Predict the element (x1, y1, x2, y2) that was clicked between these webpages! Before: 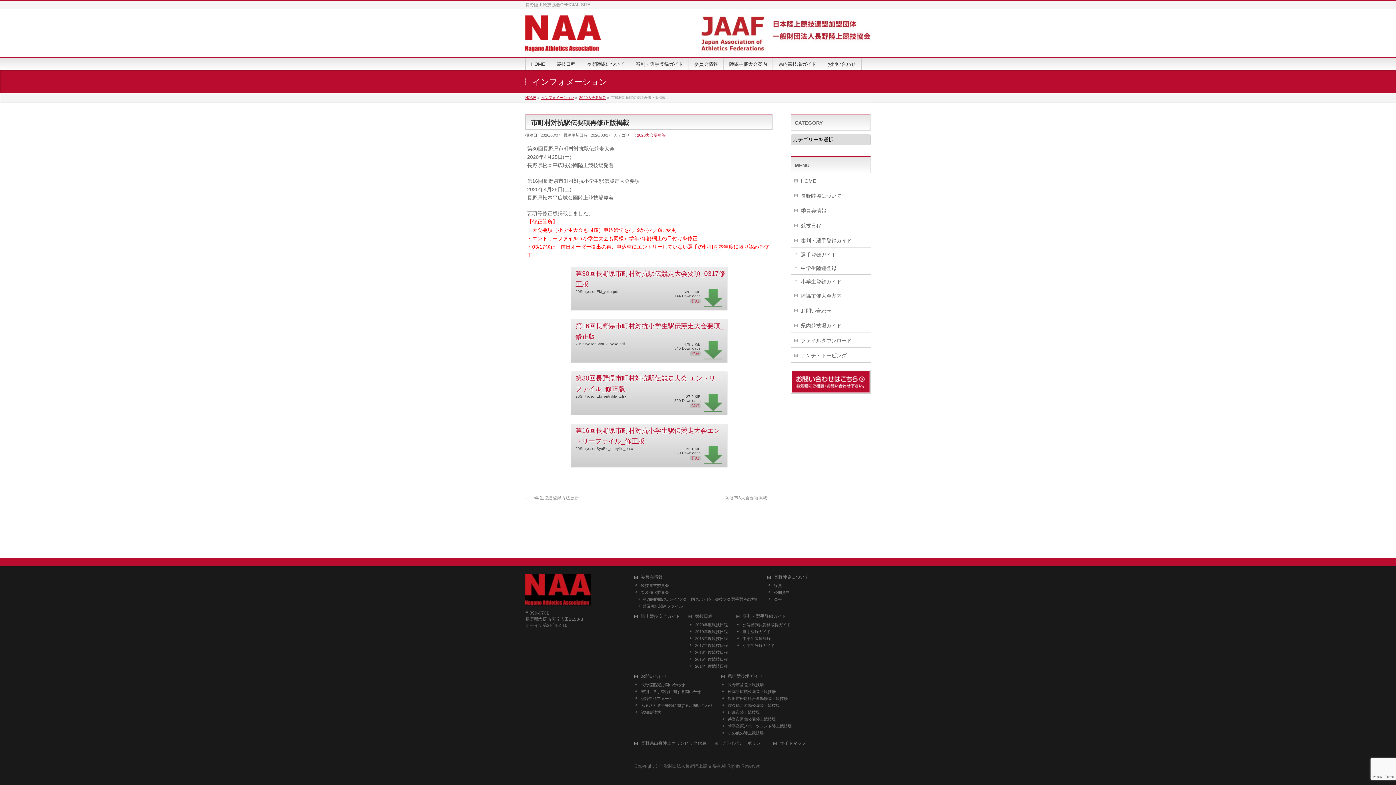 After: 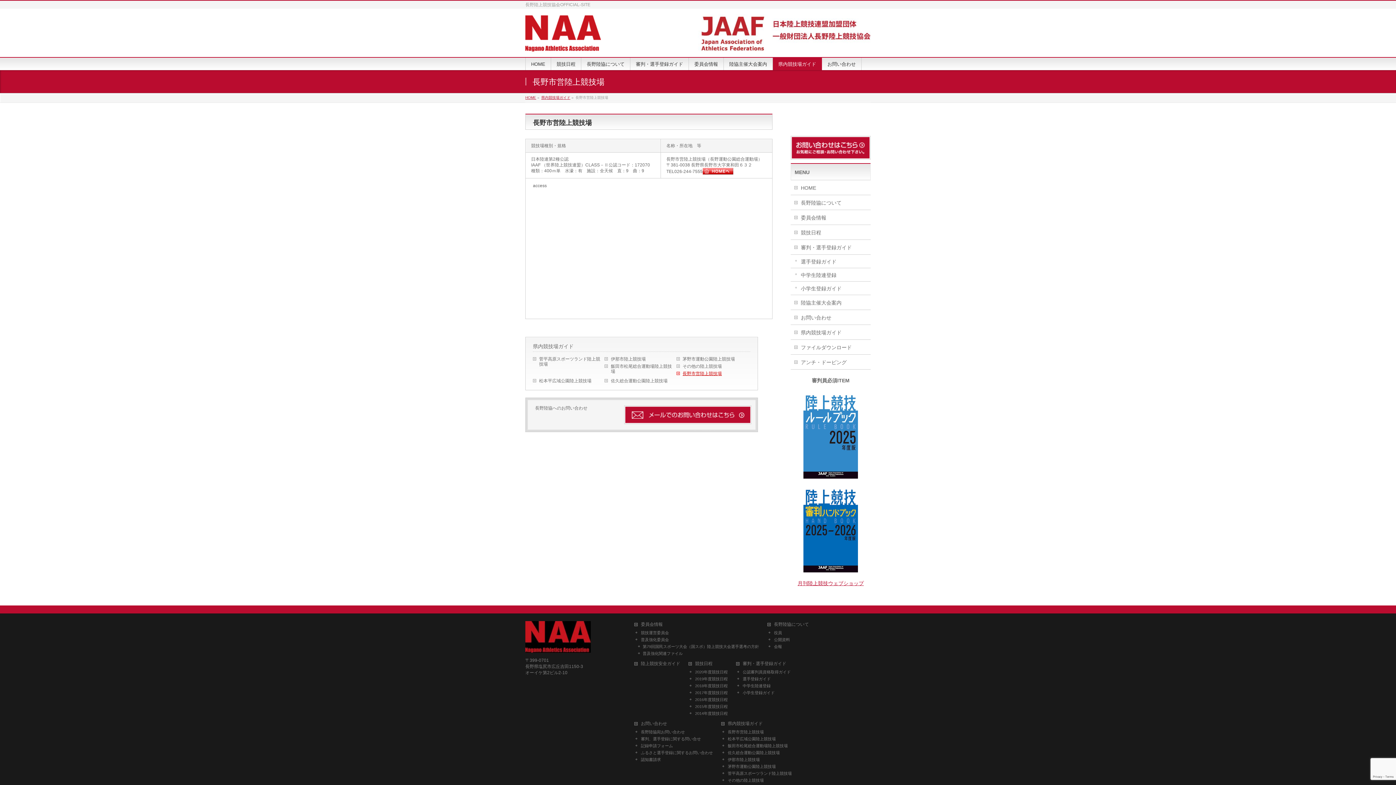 Action: bbox: (721, 682, 799, 687) label: 長野市営陸上競技場